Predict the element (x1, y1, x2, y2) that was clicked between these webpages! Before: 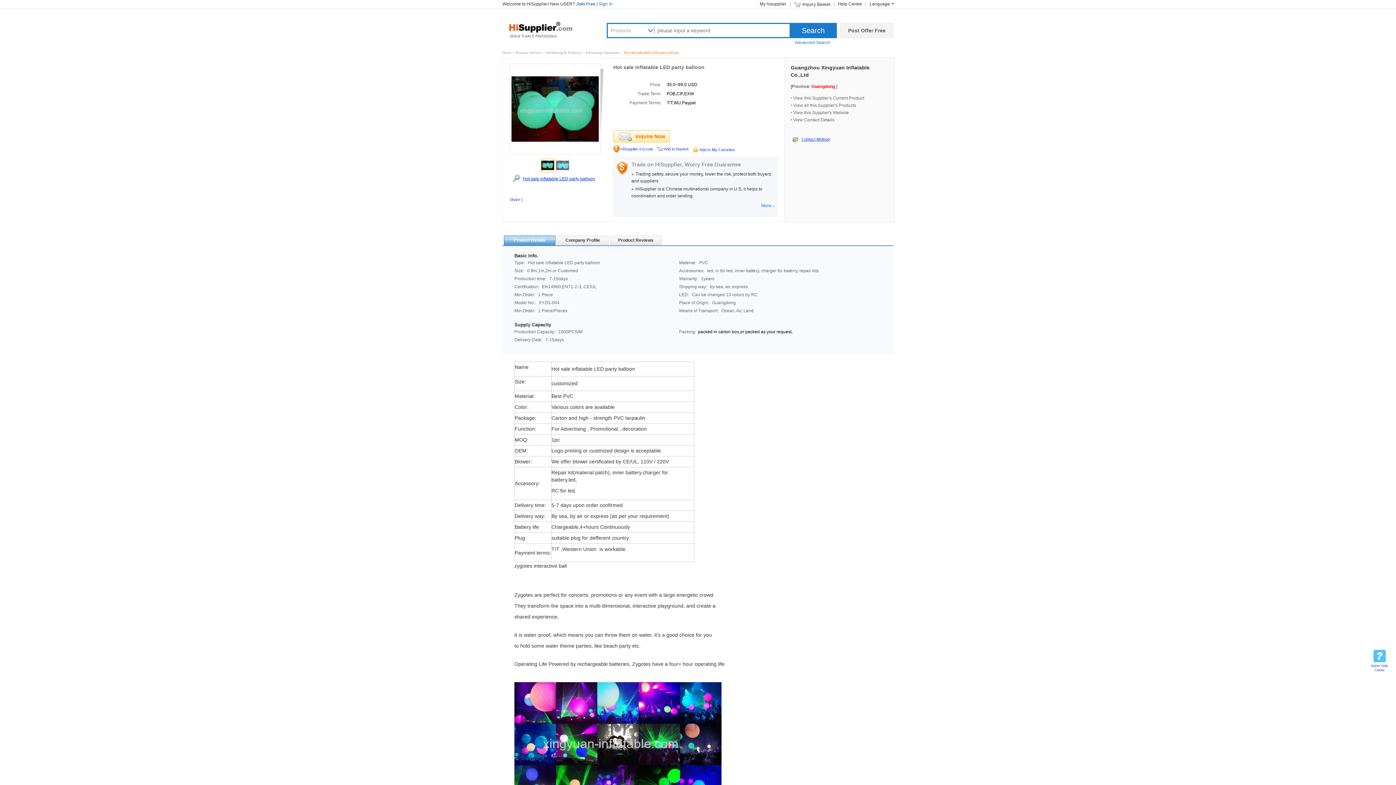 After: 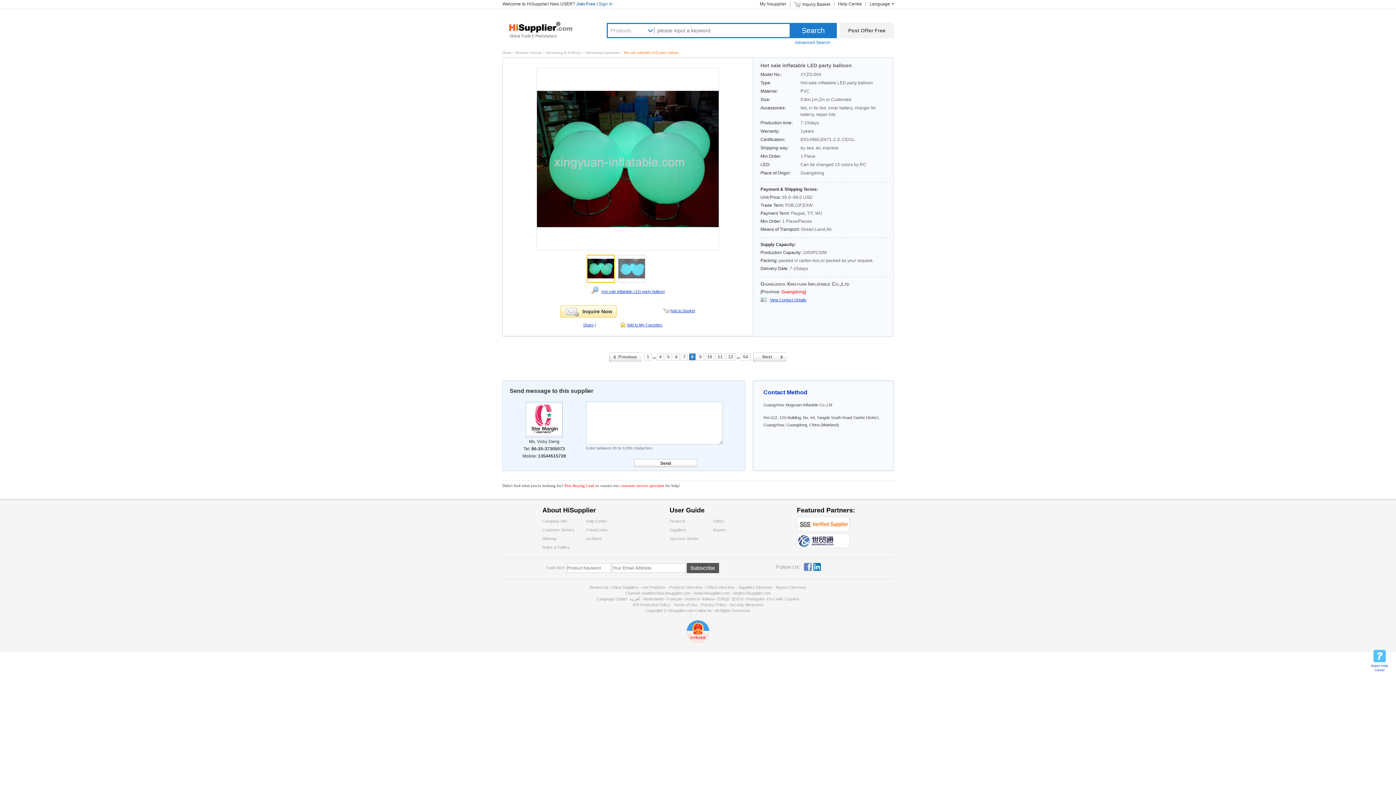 Action: bbox: (511, 76, 598, 141)